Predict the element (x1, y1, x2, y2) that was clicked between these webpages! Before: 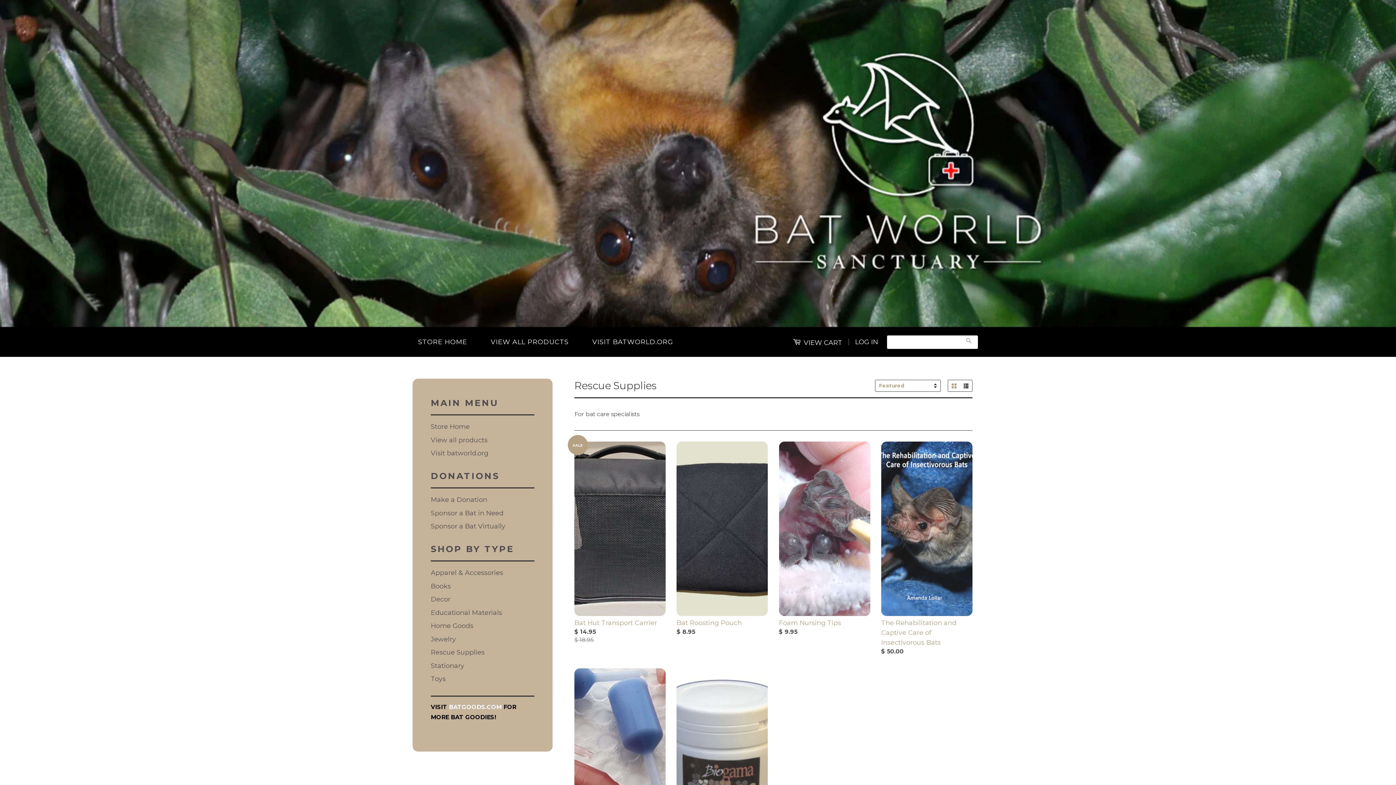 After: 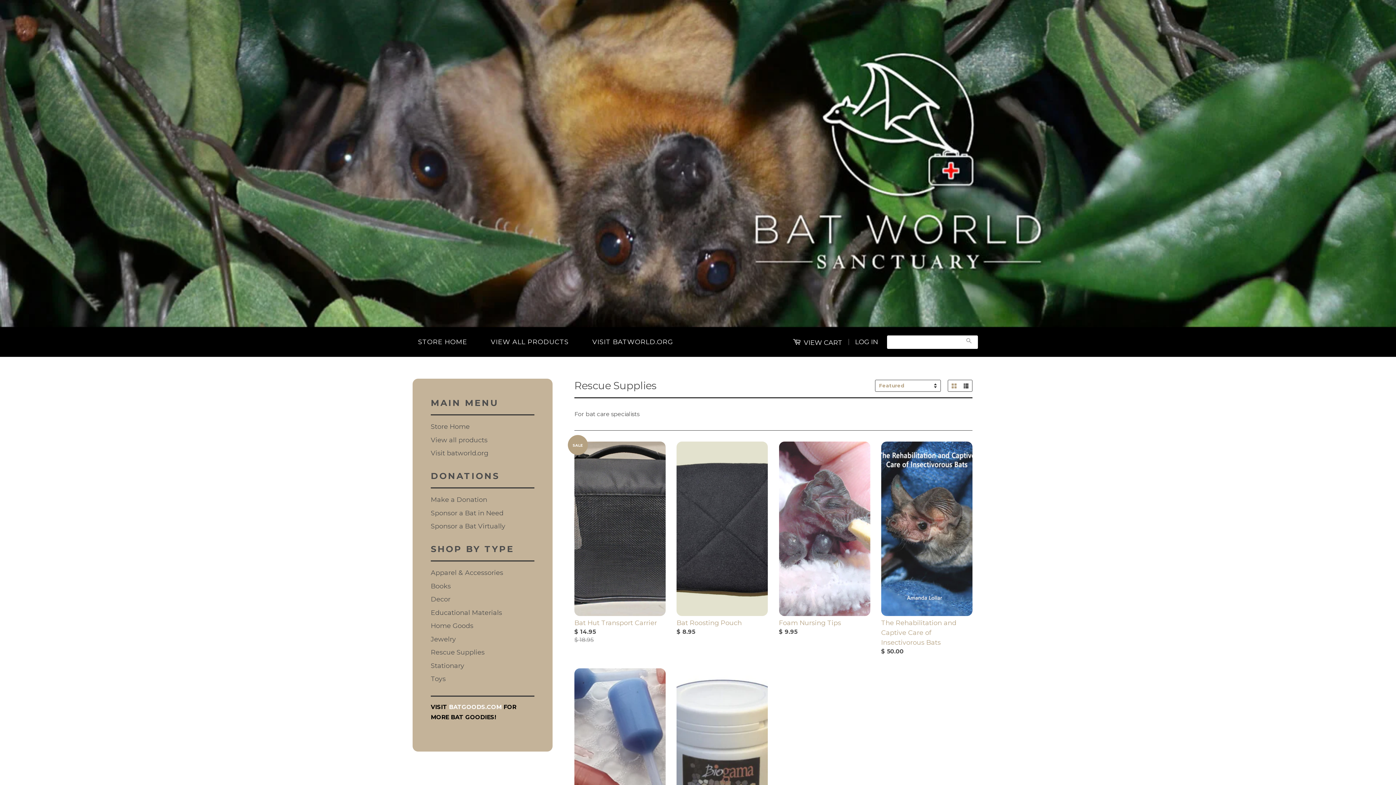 Action: bbox: (948, 380, 960, 392) label: Grid View